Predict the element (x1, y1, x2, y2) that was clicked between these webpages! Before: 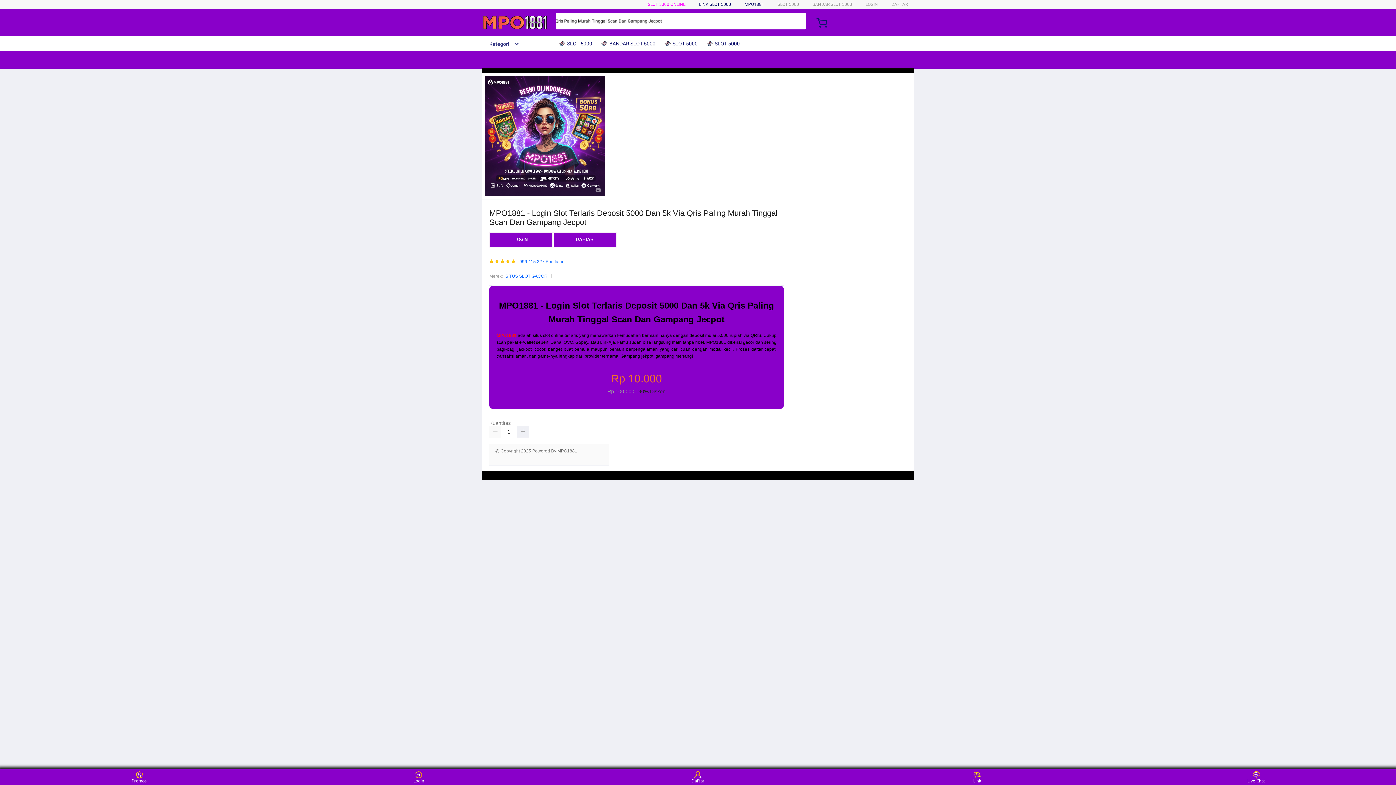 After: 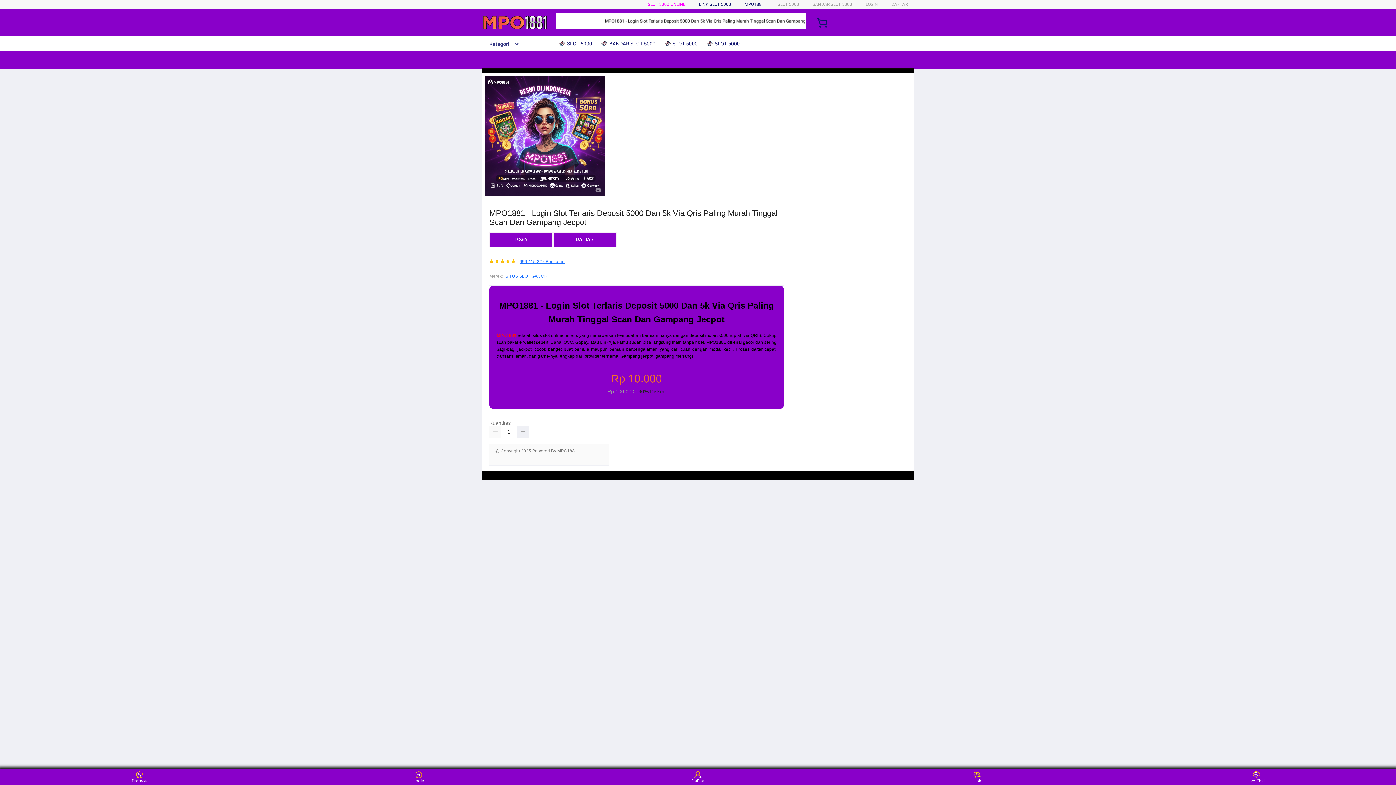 Action: bbox: (519, 259, 564, 264) label: 999.415.227 Penilaian